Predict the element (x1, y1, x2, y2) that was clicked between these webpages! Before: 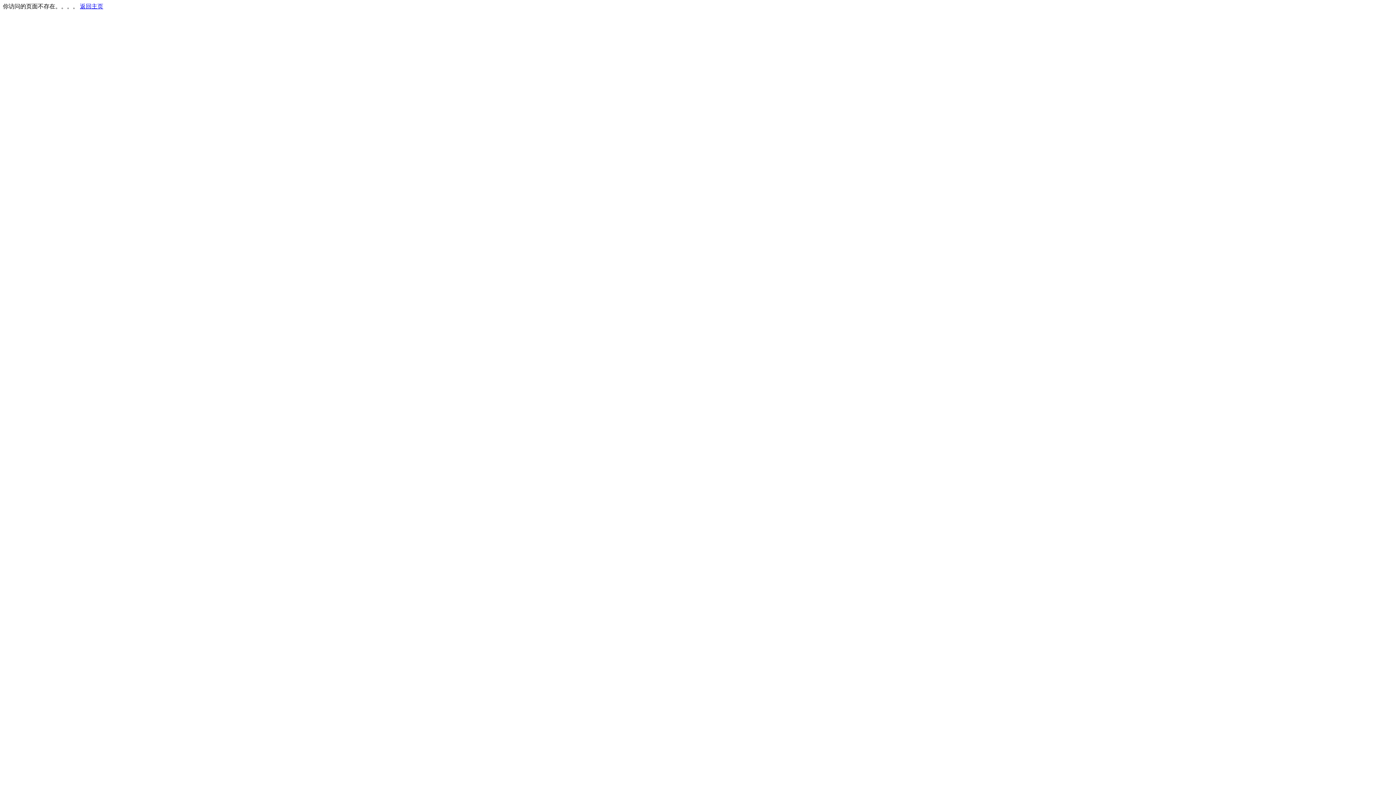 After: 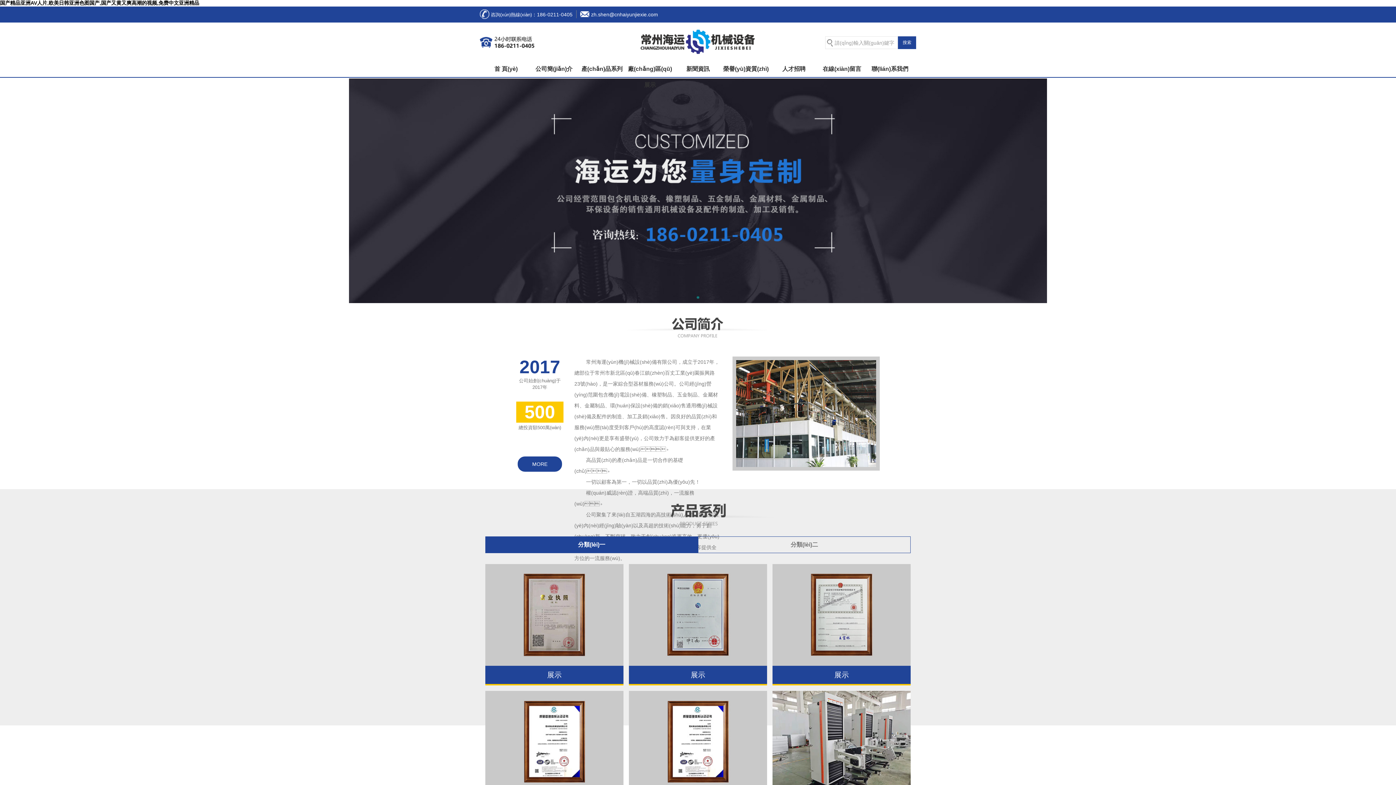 Action: label: 返回主页 bbox: (80, 3, 103, 9)